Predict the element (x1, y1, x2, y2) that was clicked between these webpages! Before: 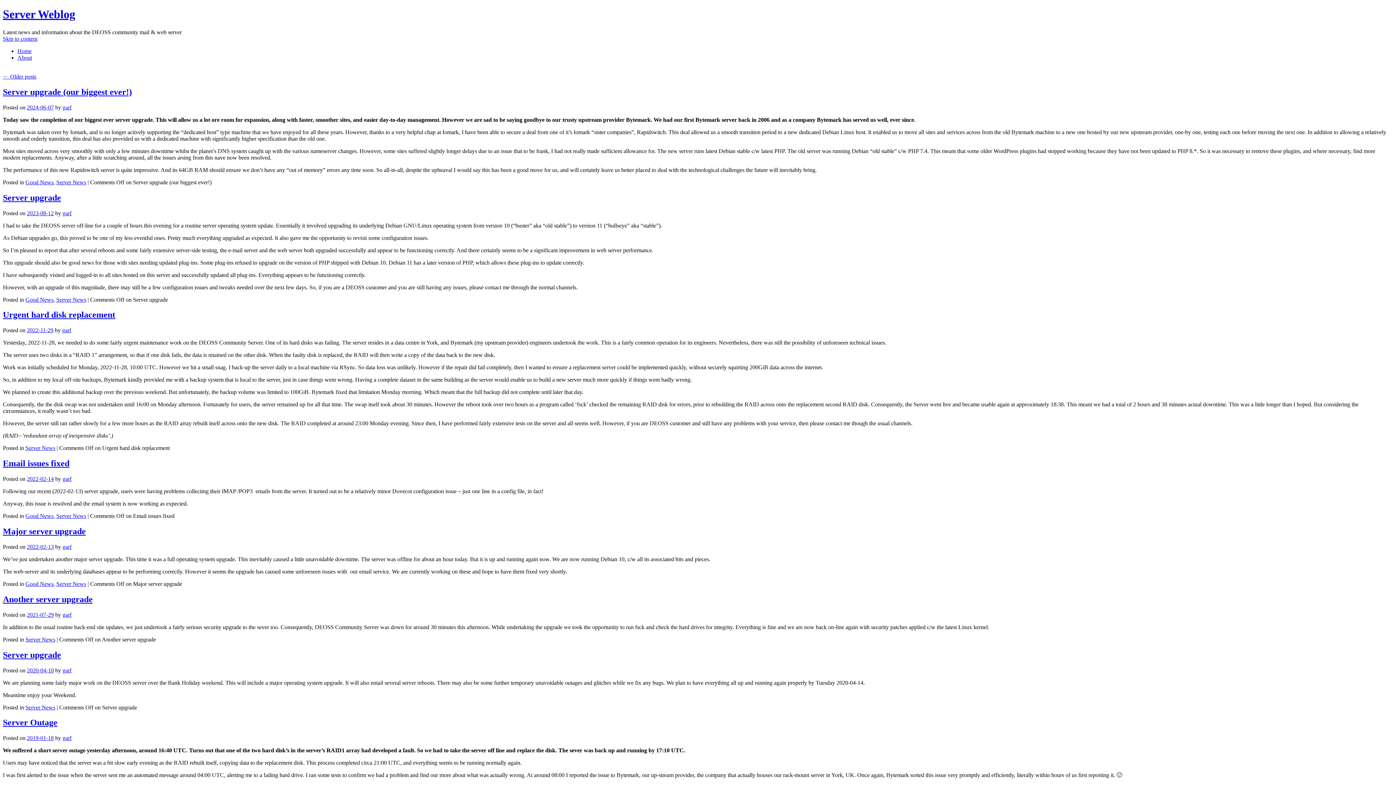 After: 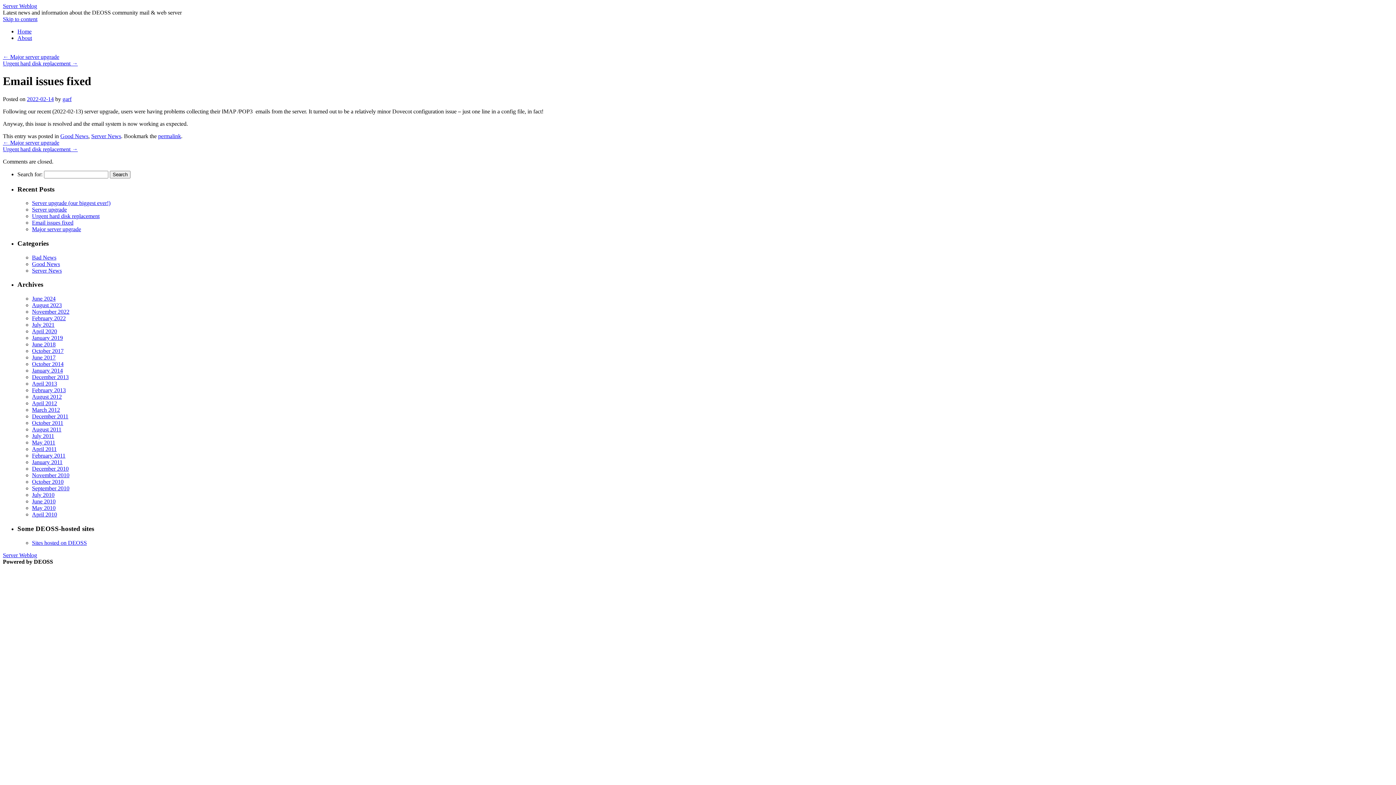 Action: label: 2022-02-14 bbox: (26, 476, 53, 482)